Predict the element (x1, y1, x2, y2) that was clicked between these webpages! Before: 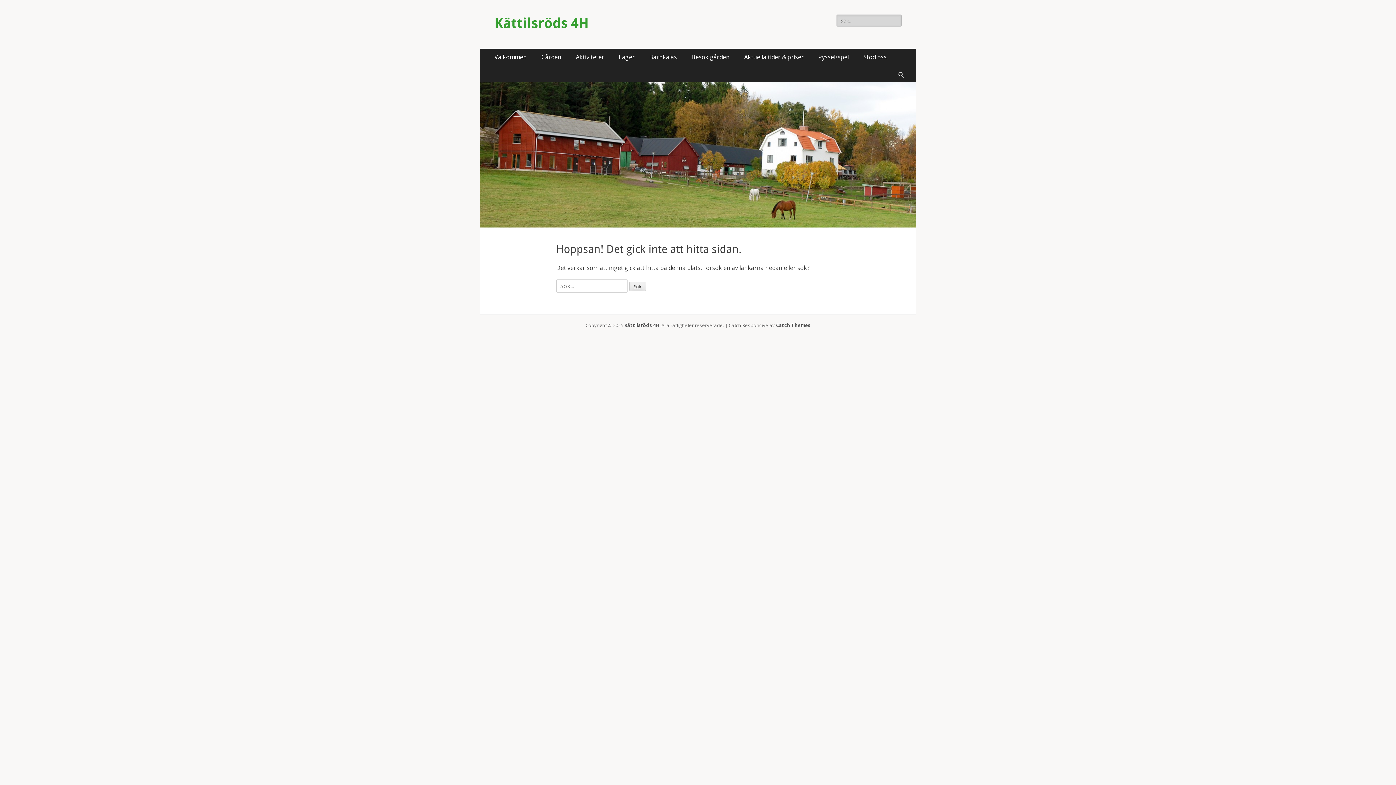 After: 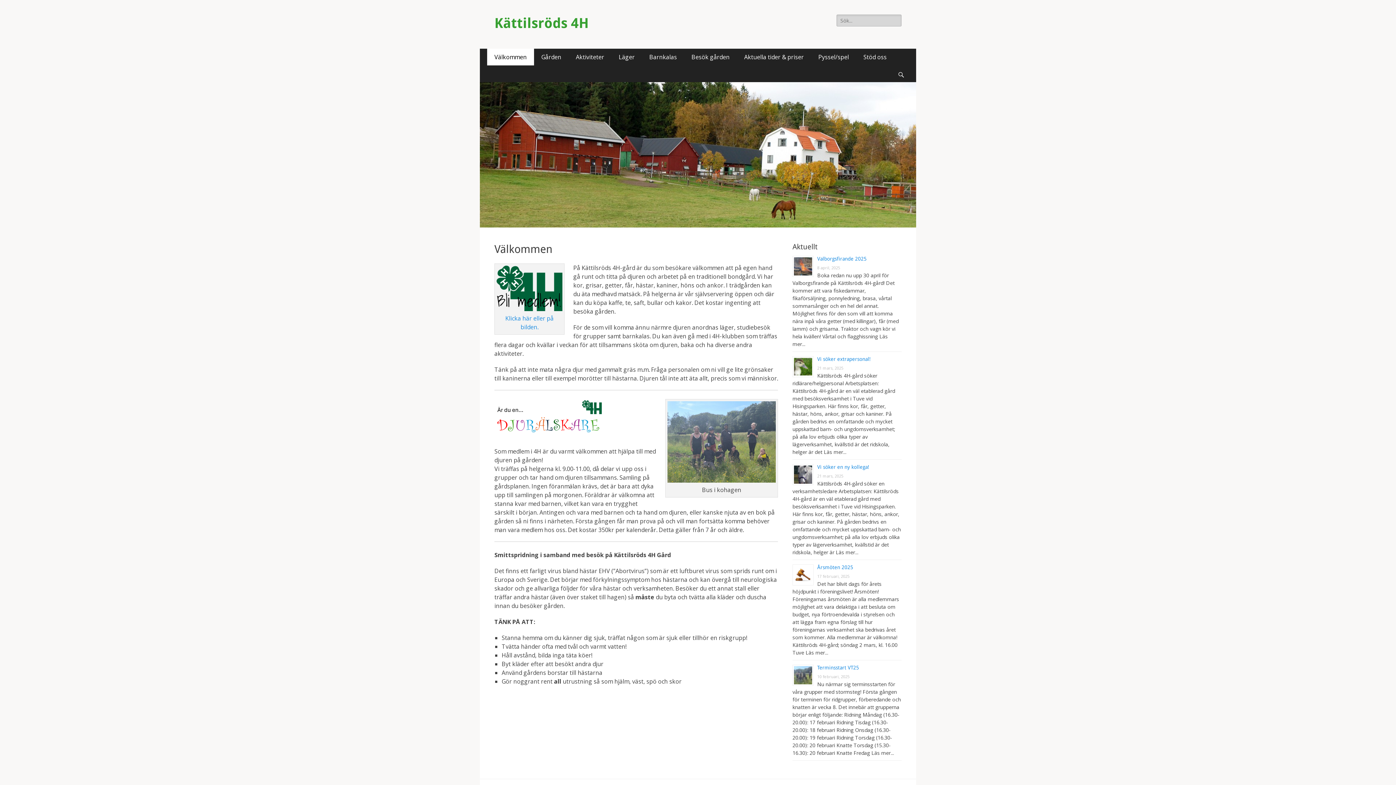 Action: bbox: (487, 48, 534, 65) label: Välkommen